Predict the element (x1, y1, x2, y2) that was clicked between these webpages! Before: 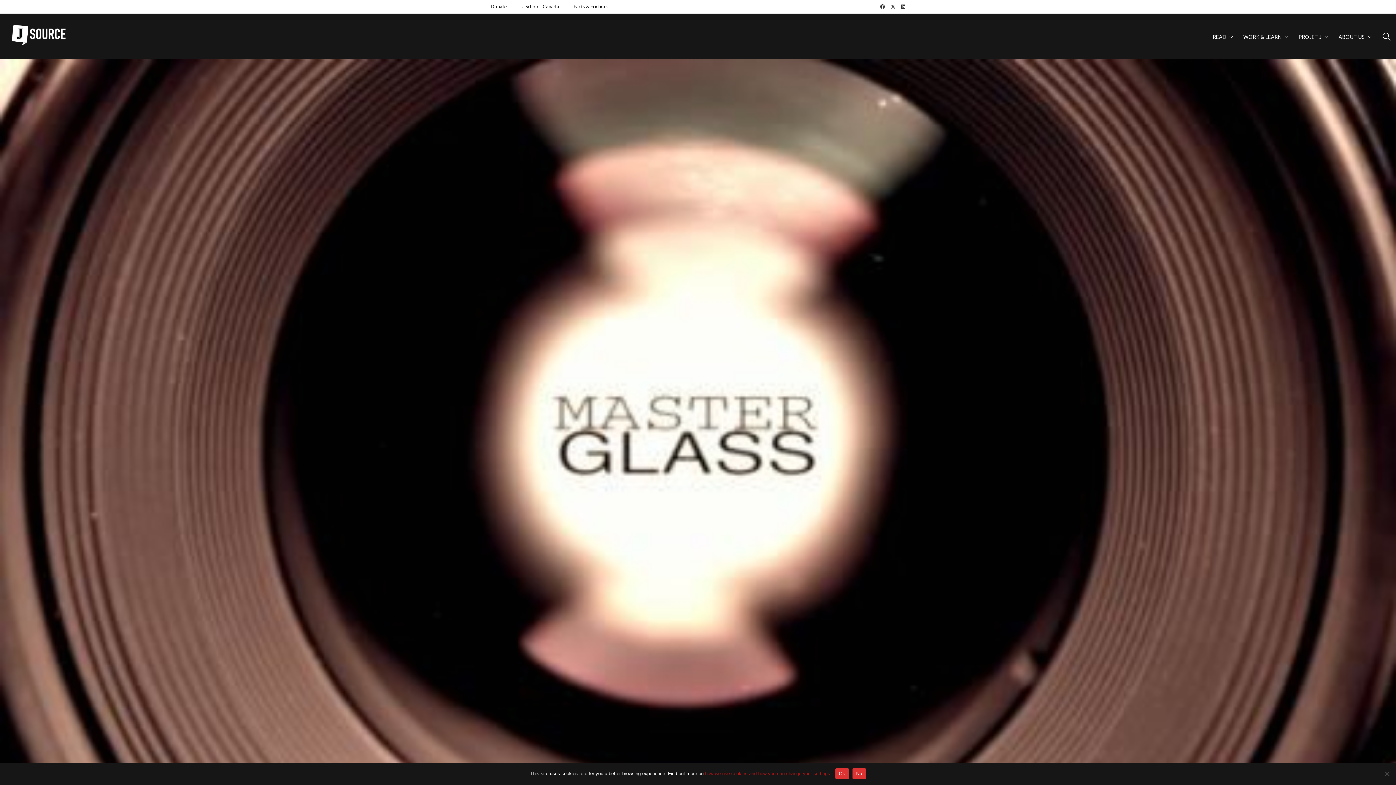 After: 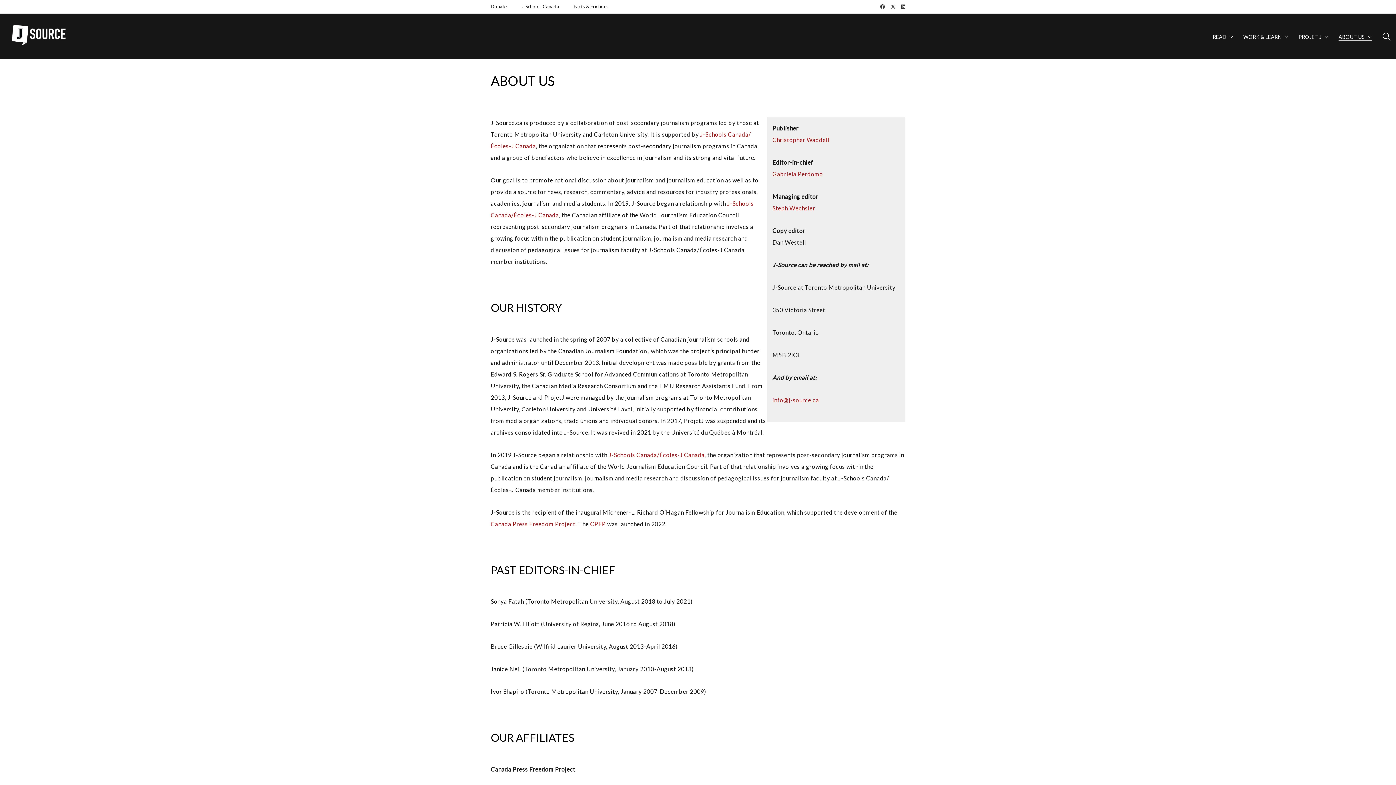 Action: label: ABOUT US bbox: (1338, 32, 1372, 40)